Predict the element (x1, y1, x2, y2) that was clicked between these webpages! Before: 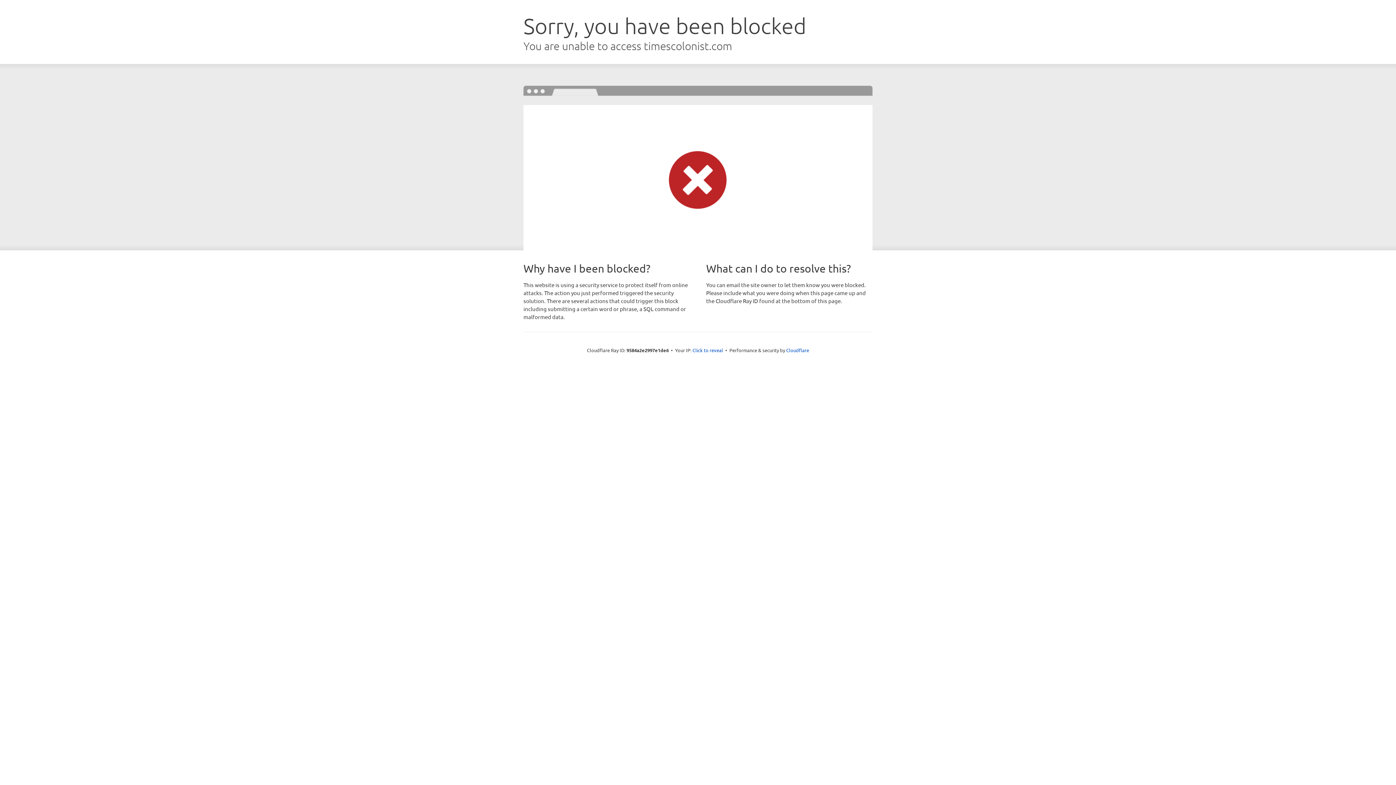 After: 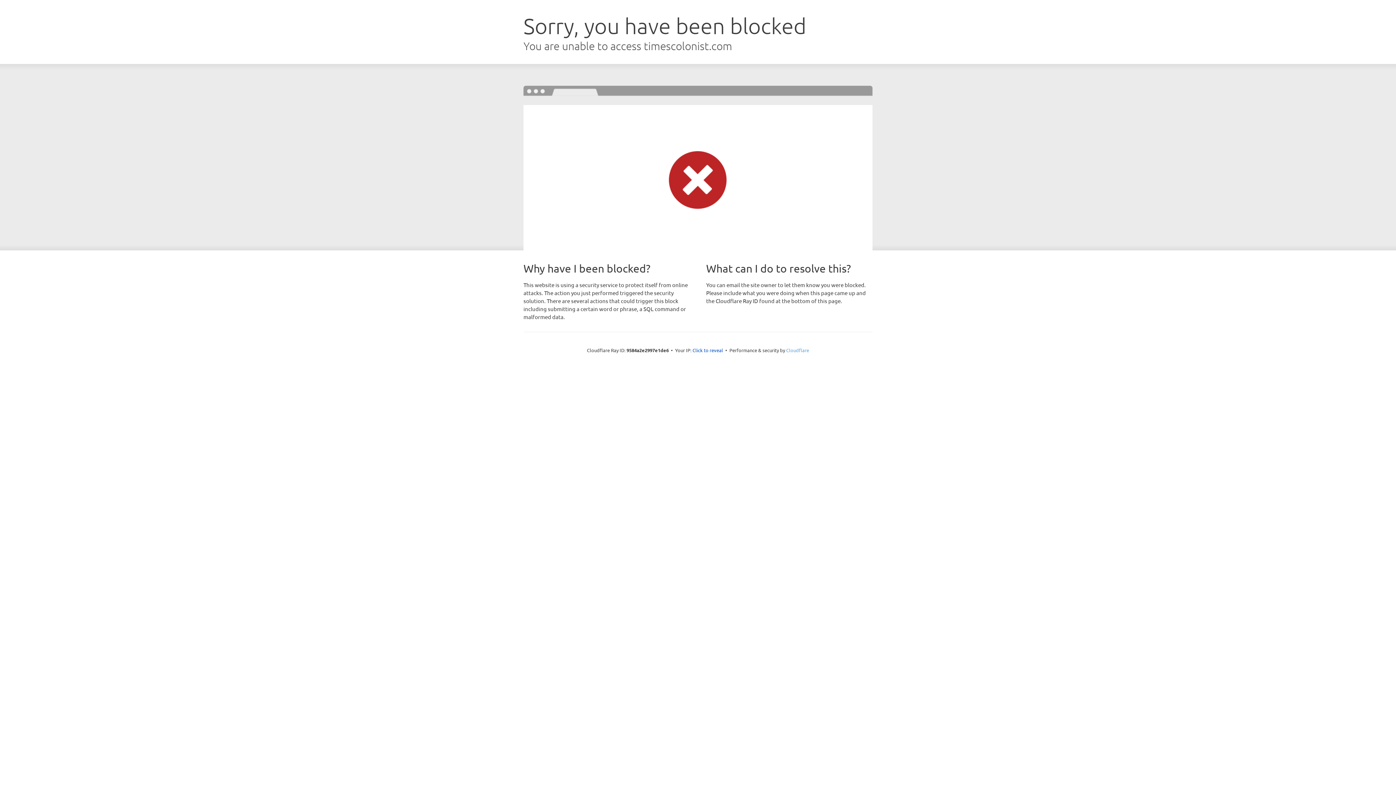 Action: bbox: (786, 347, 809, 353) label: Cloudflare